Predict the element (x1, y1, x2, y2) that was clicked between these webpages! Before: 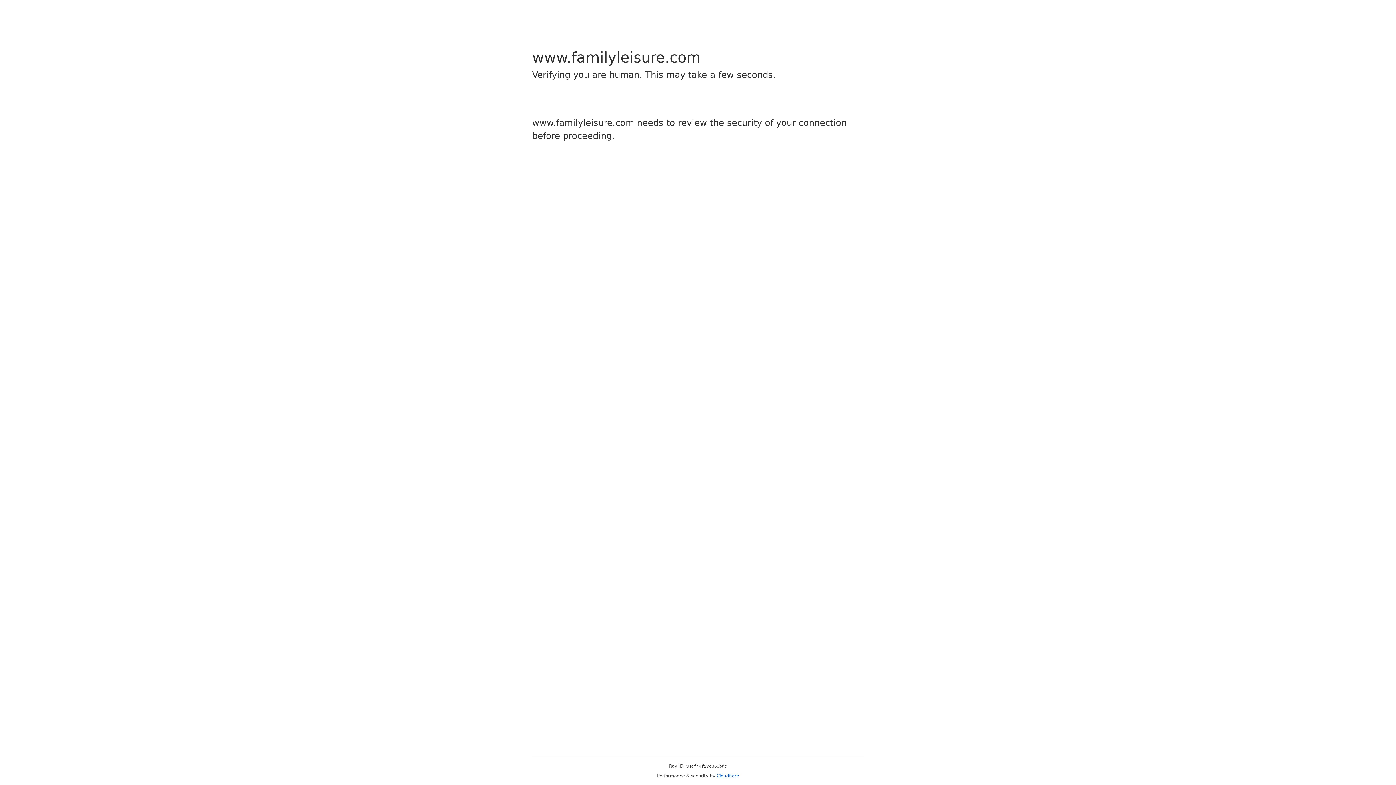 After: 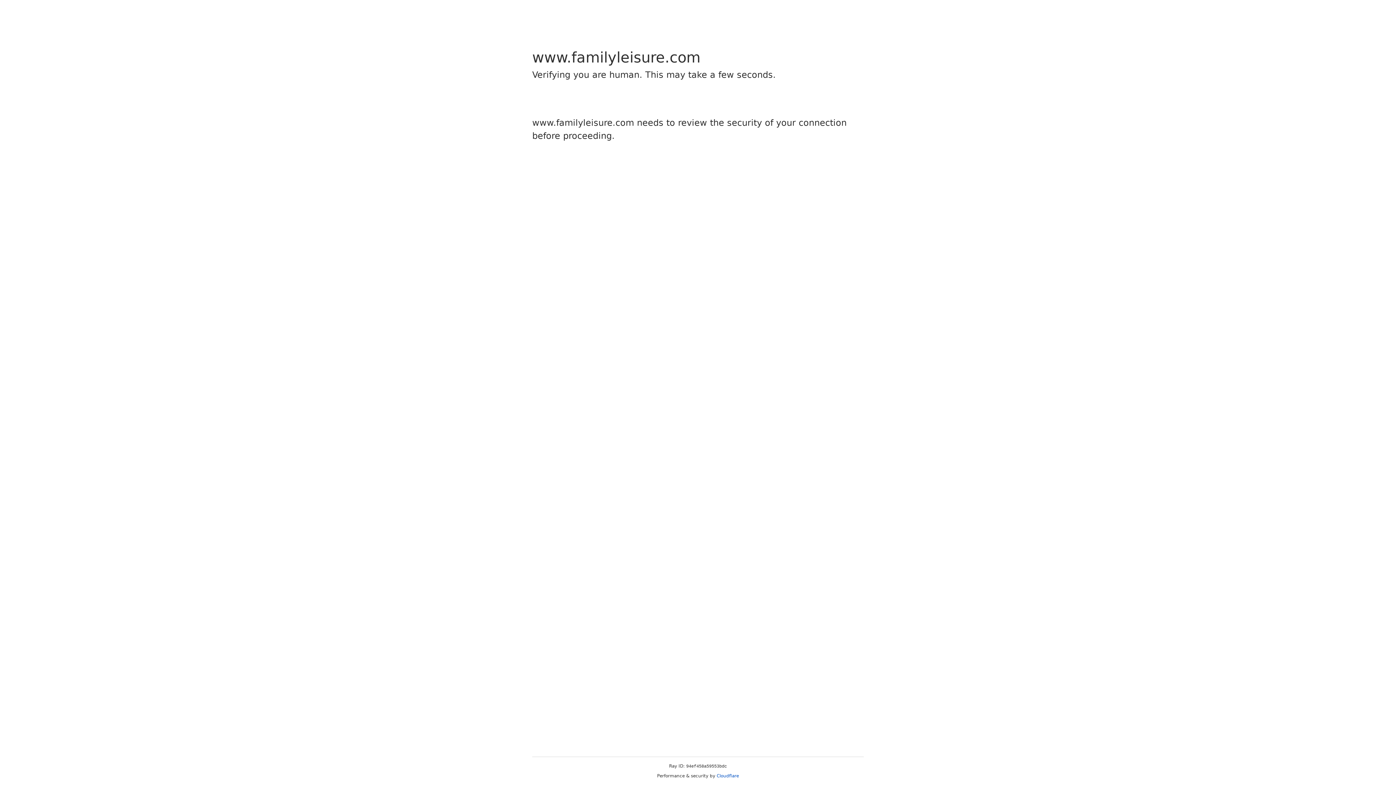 Action: bbox: (716, 773, 739, 778) label: Cloudflare